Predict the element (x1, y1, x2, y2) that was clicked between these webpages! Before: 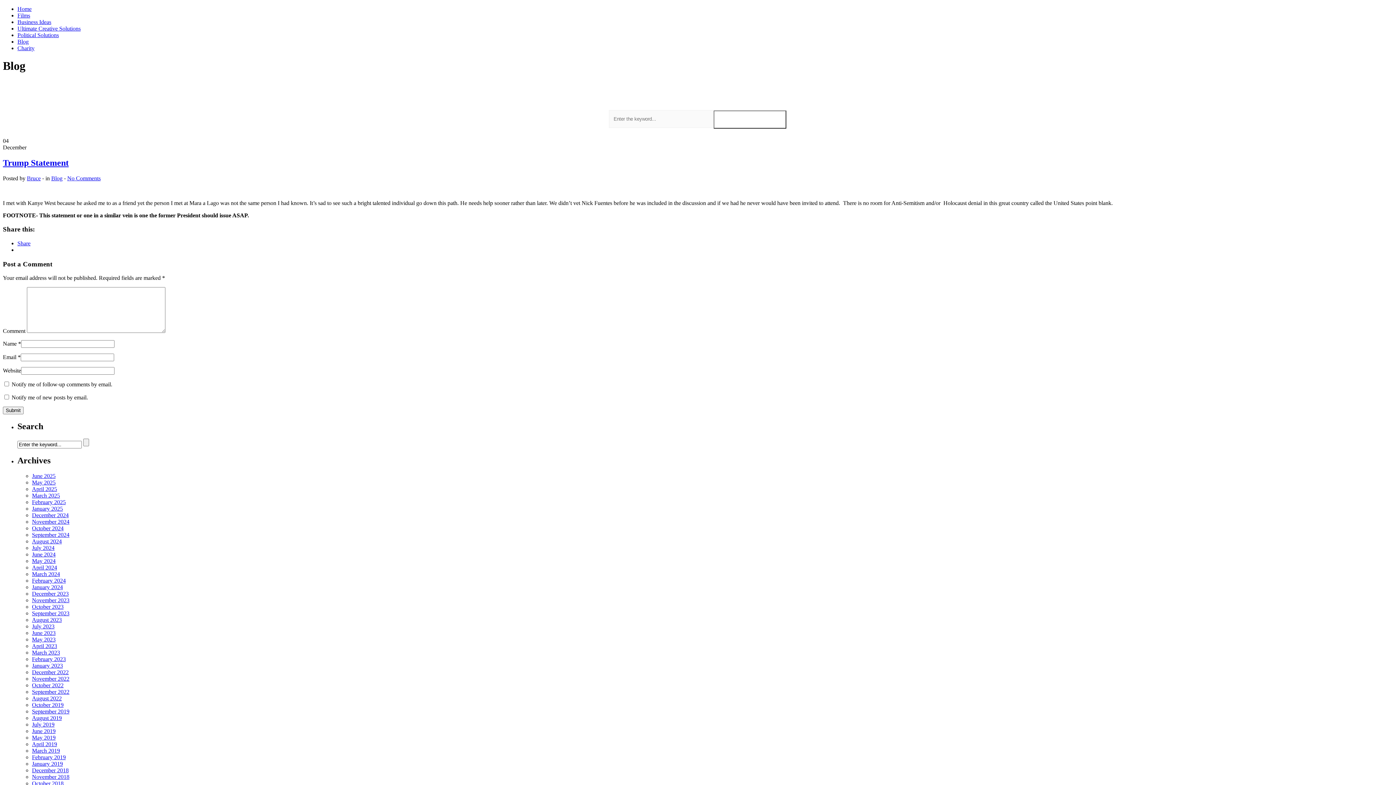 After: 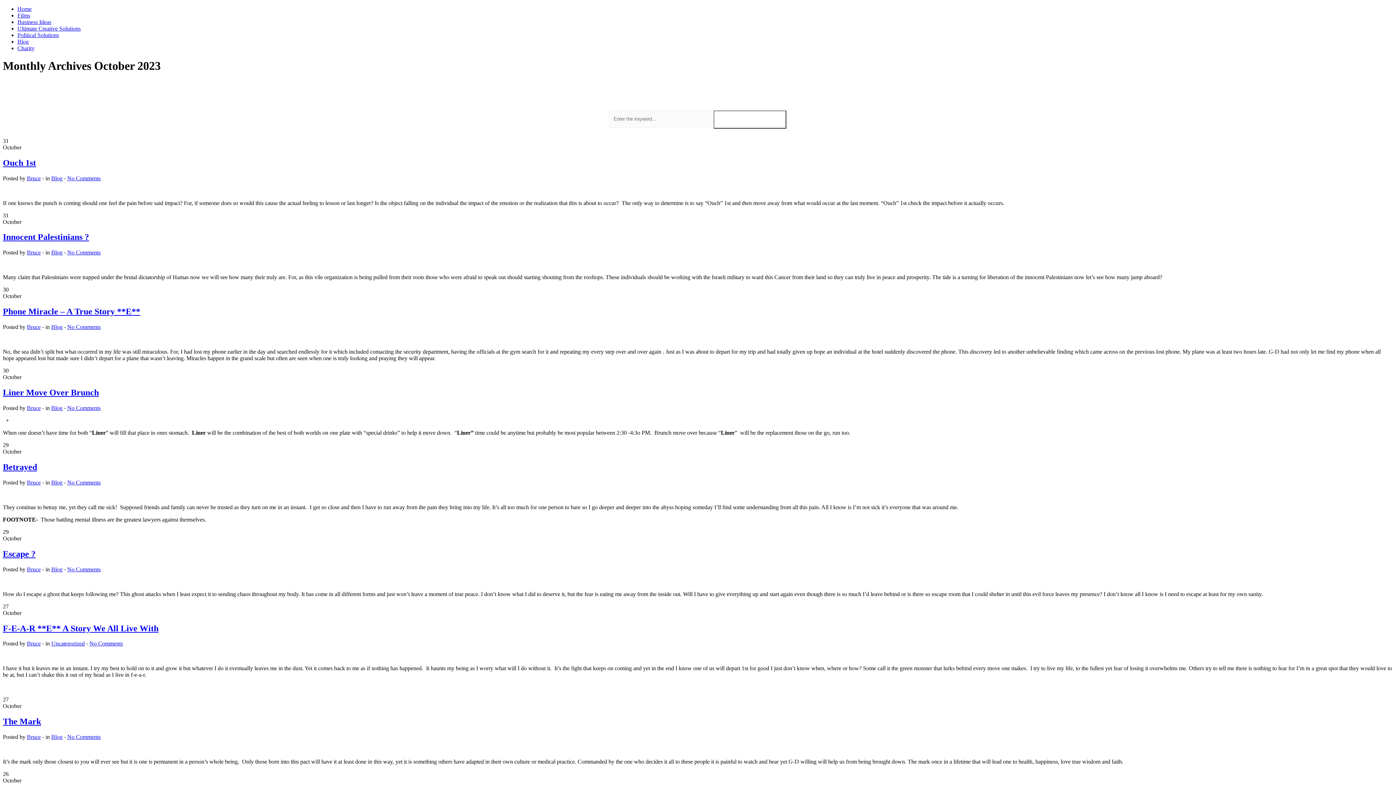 Action: bbox: (32, 604, 63, 610) label: October 2023